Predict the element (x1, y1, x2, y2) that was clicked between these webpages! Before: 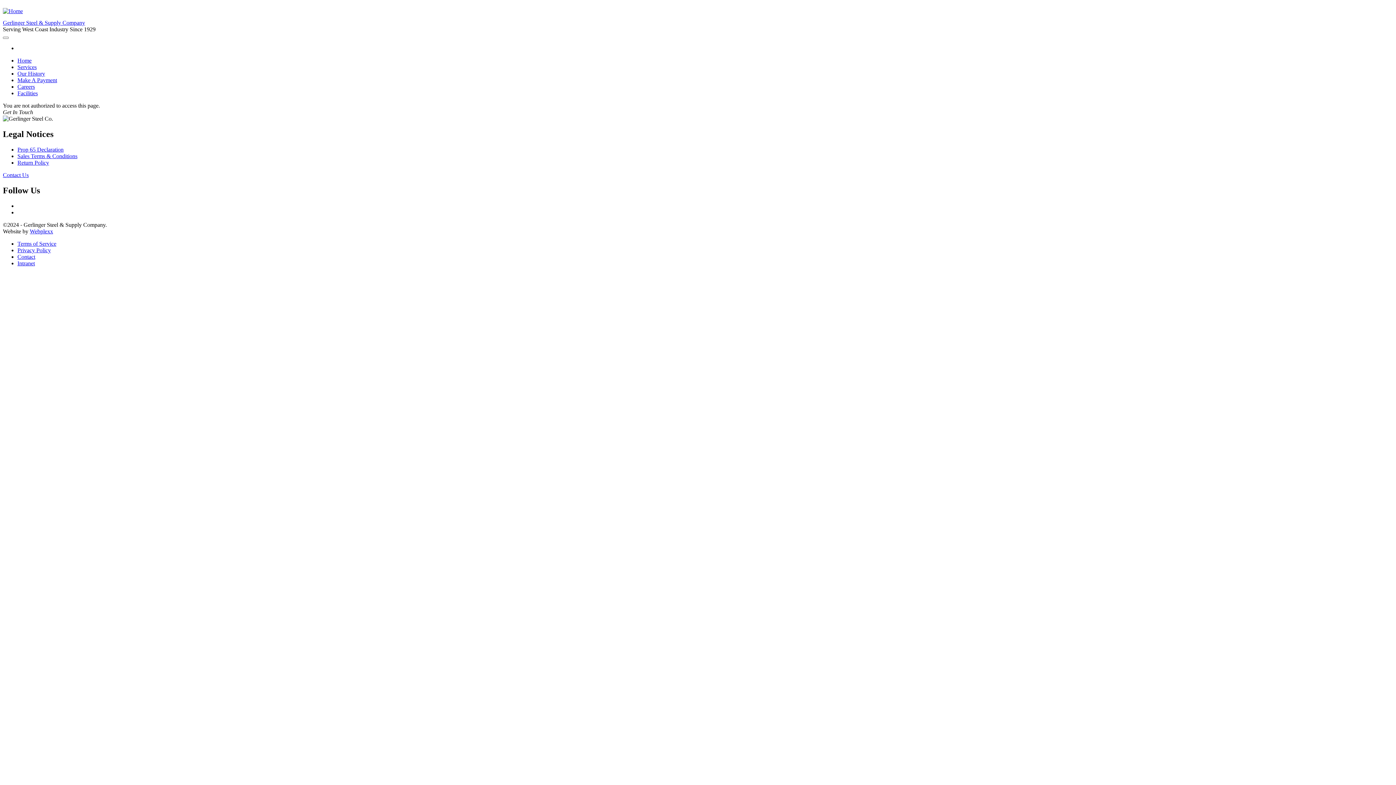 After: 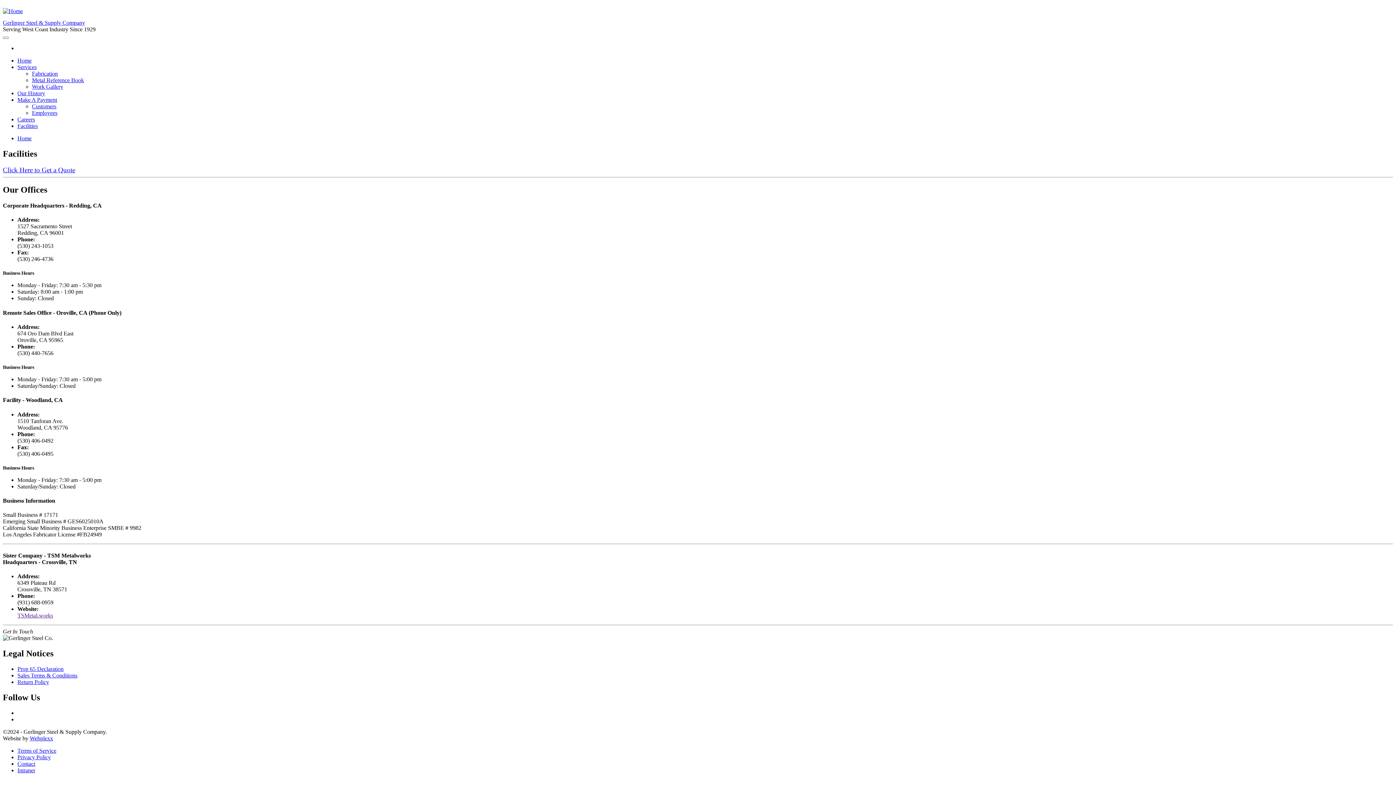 Action: label: Facilities bbox: (17, 90, 37, 96)